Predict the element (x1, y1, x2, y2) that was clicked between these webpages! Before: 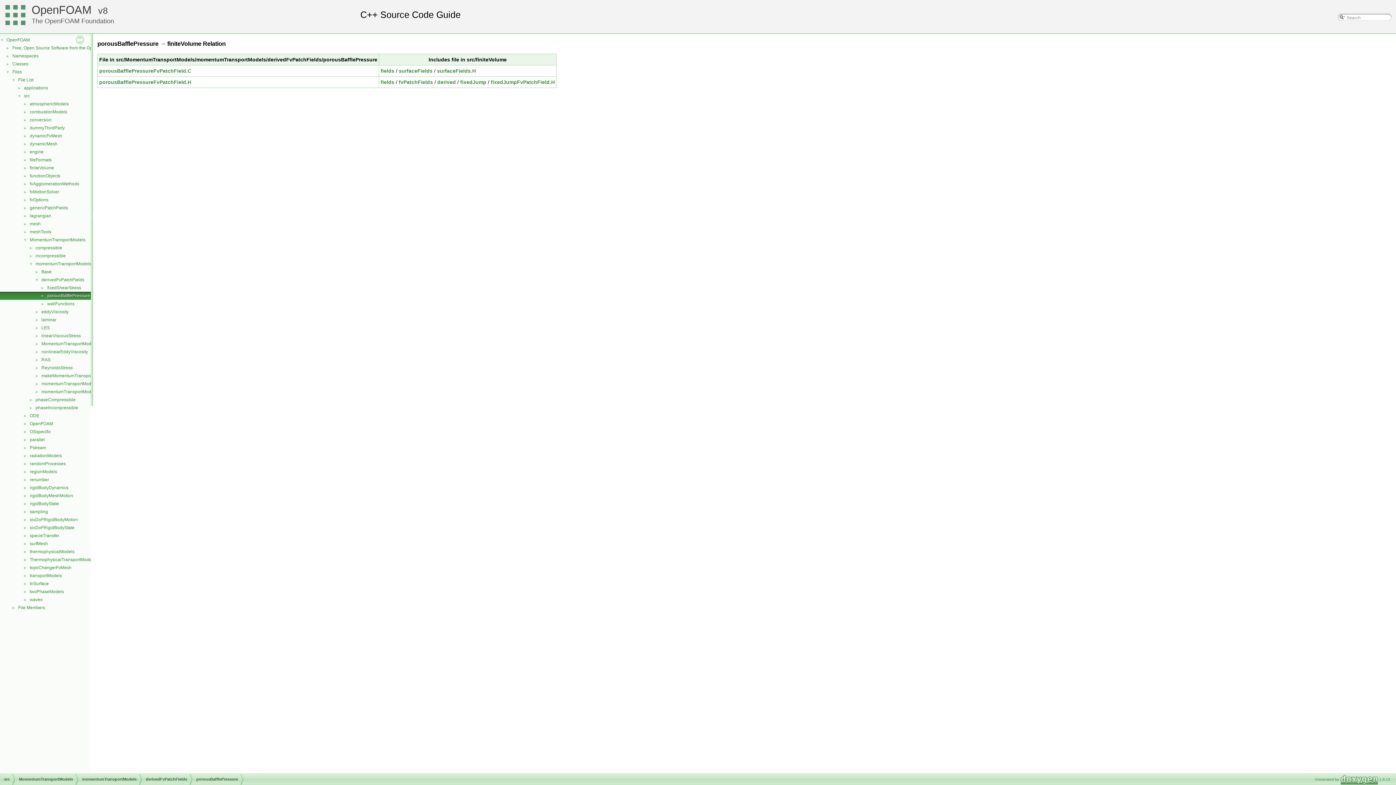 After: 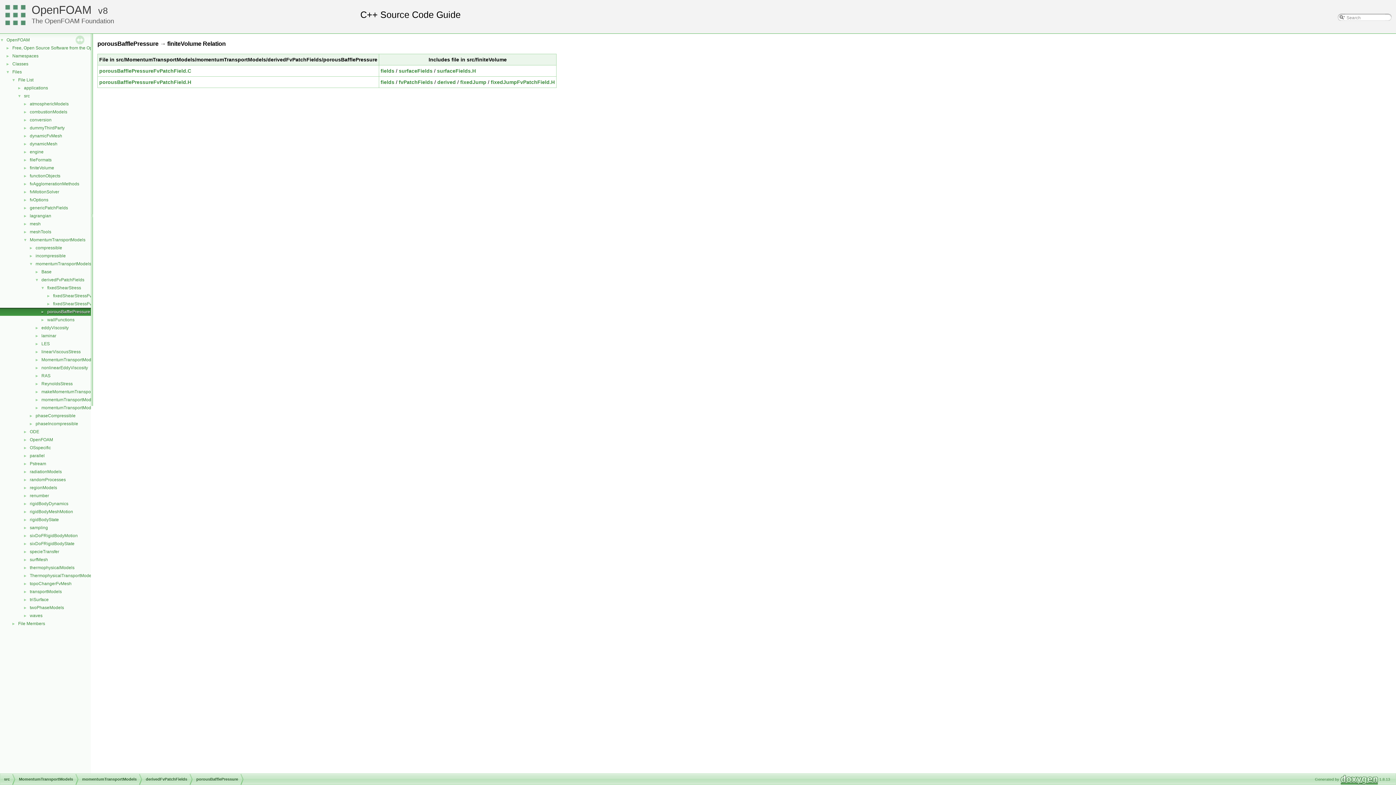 Action: label: ► bbox: (0, 284, 46, 290)